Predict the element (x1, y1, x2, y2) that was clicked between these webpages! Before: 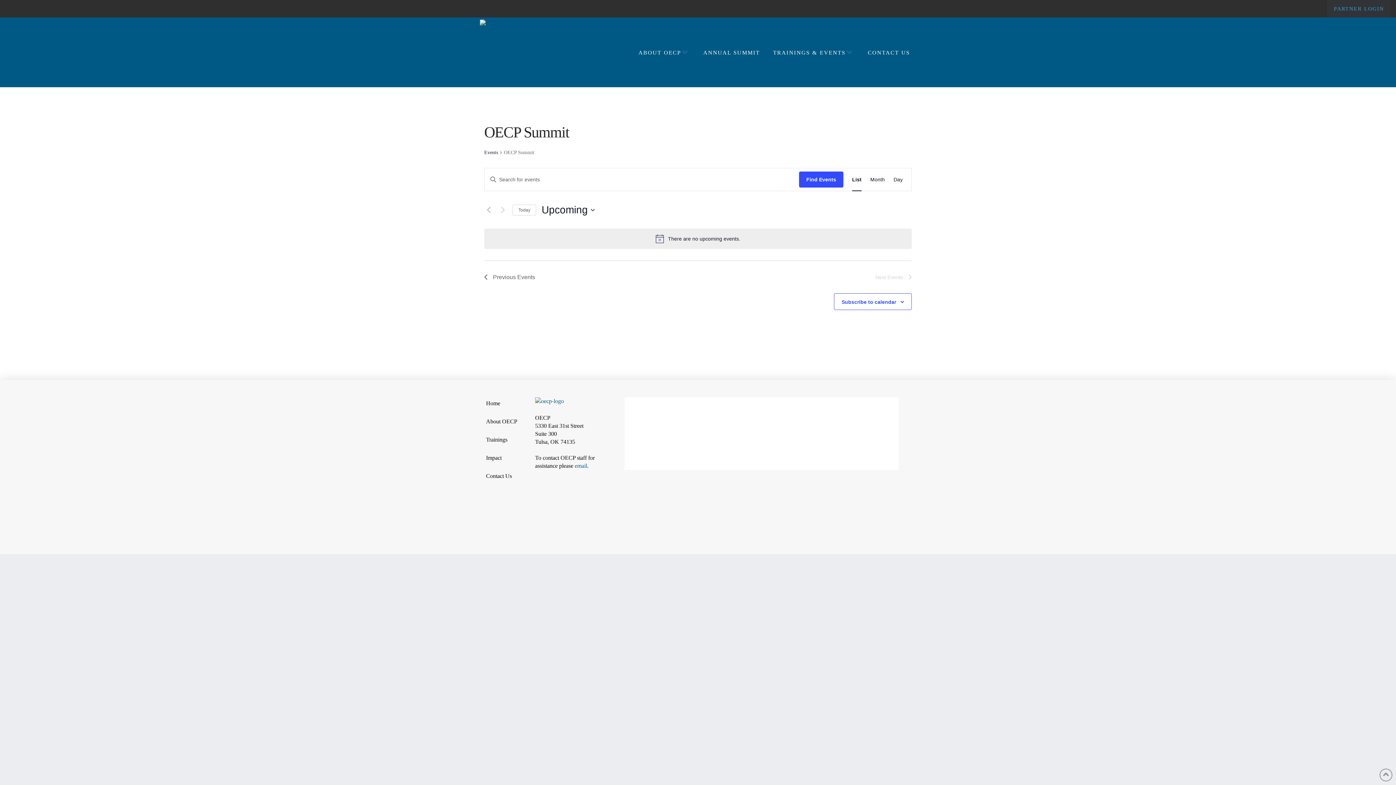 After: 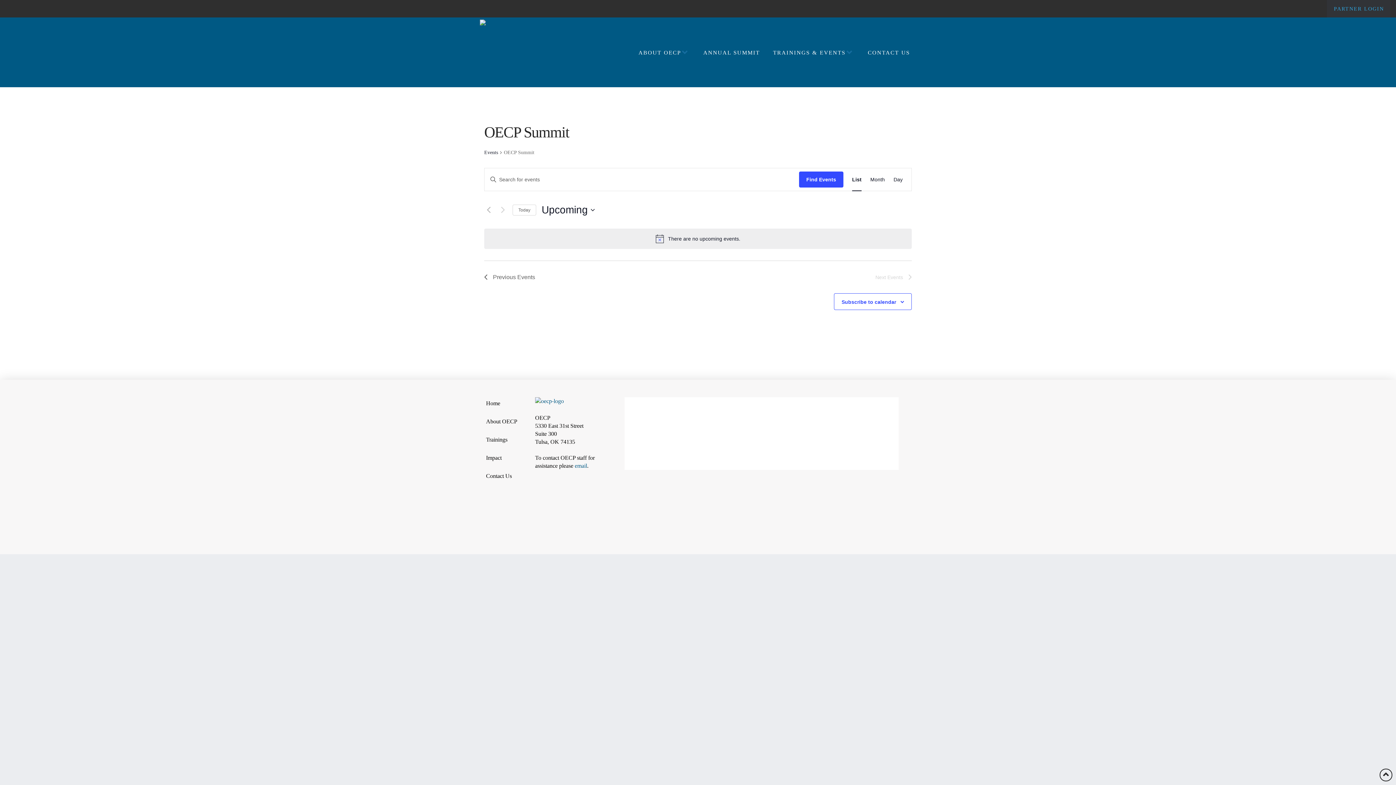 Action: bbox: (1380, 769, 1392, 781)